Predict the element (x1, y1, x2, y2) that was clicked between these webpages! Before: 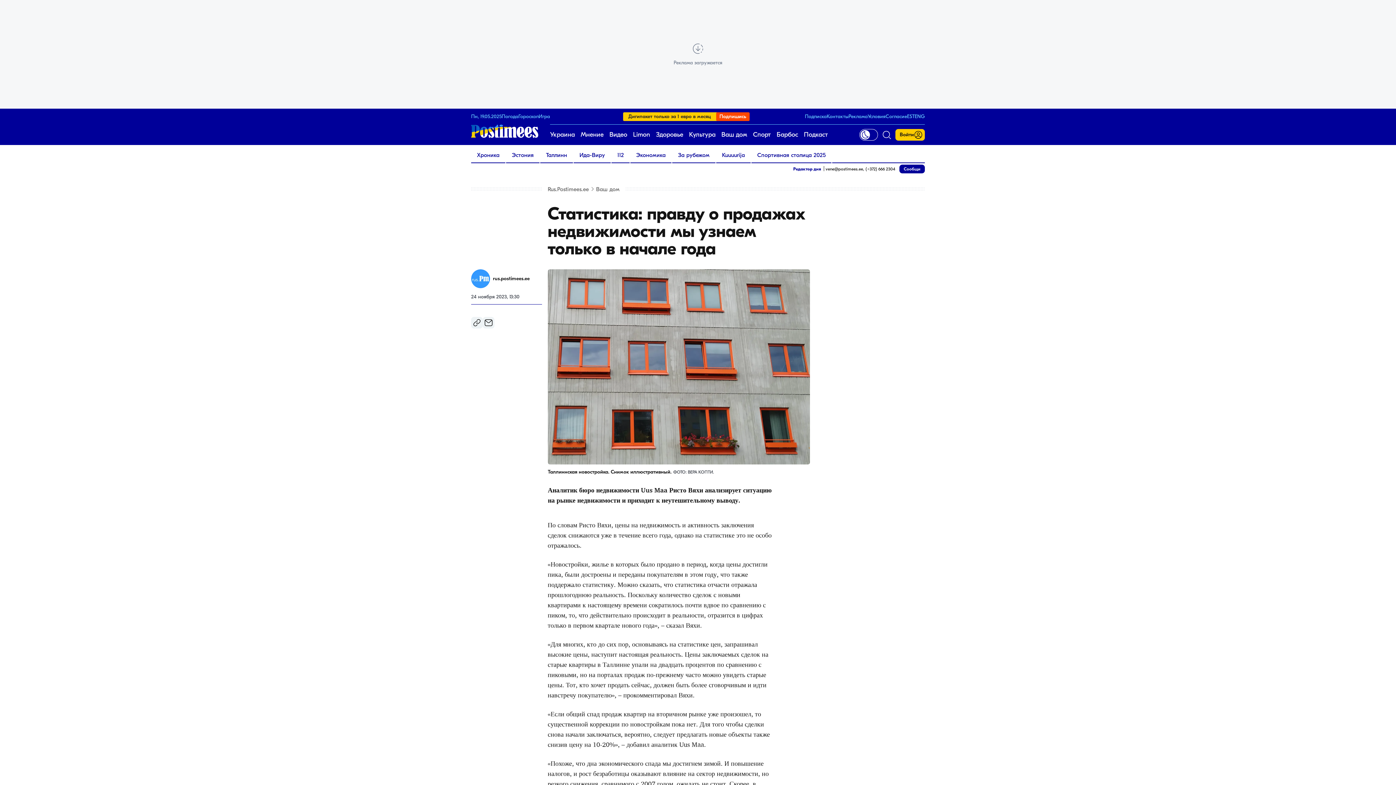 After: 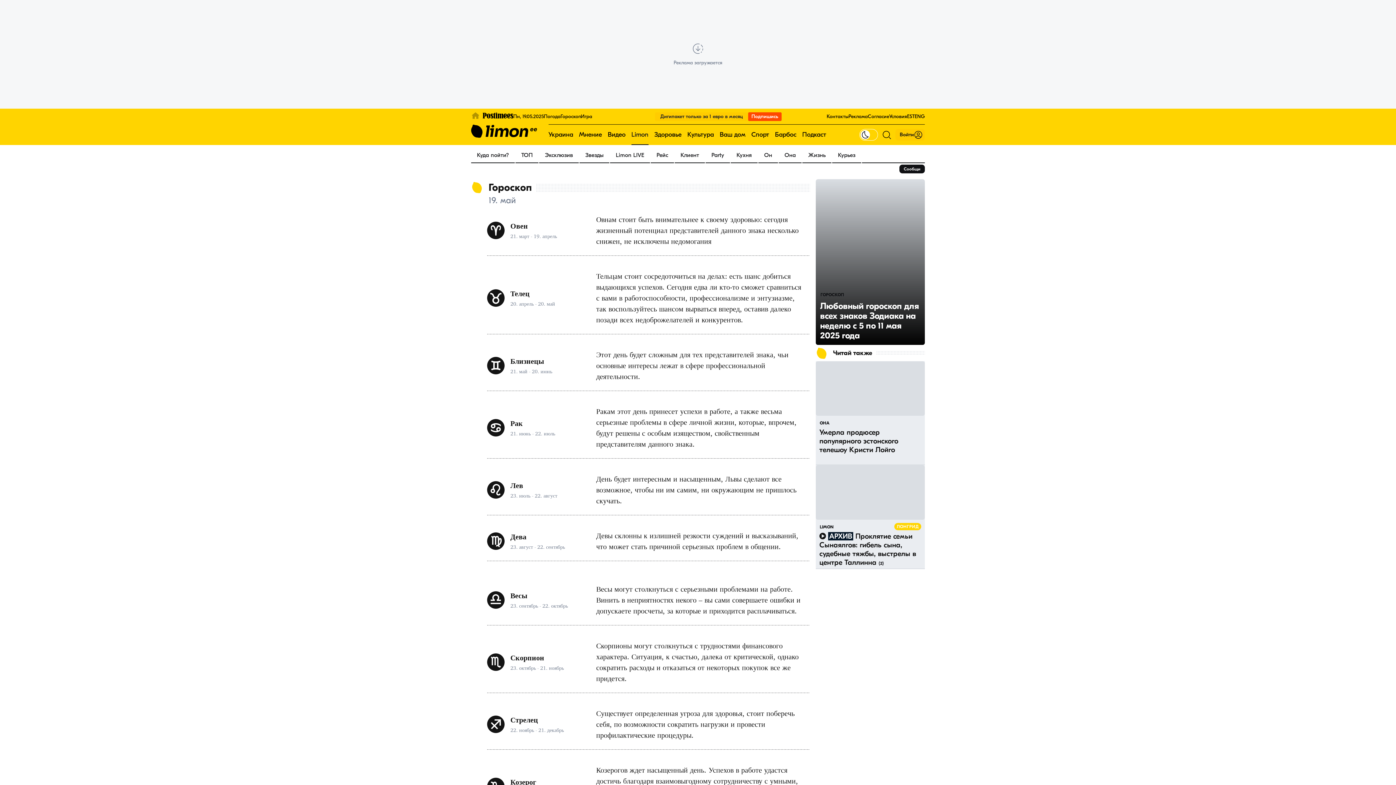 Action: bbox: (518, 113, 538, 119) label: Гороскоп